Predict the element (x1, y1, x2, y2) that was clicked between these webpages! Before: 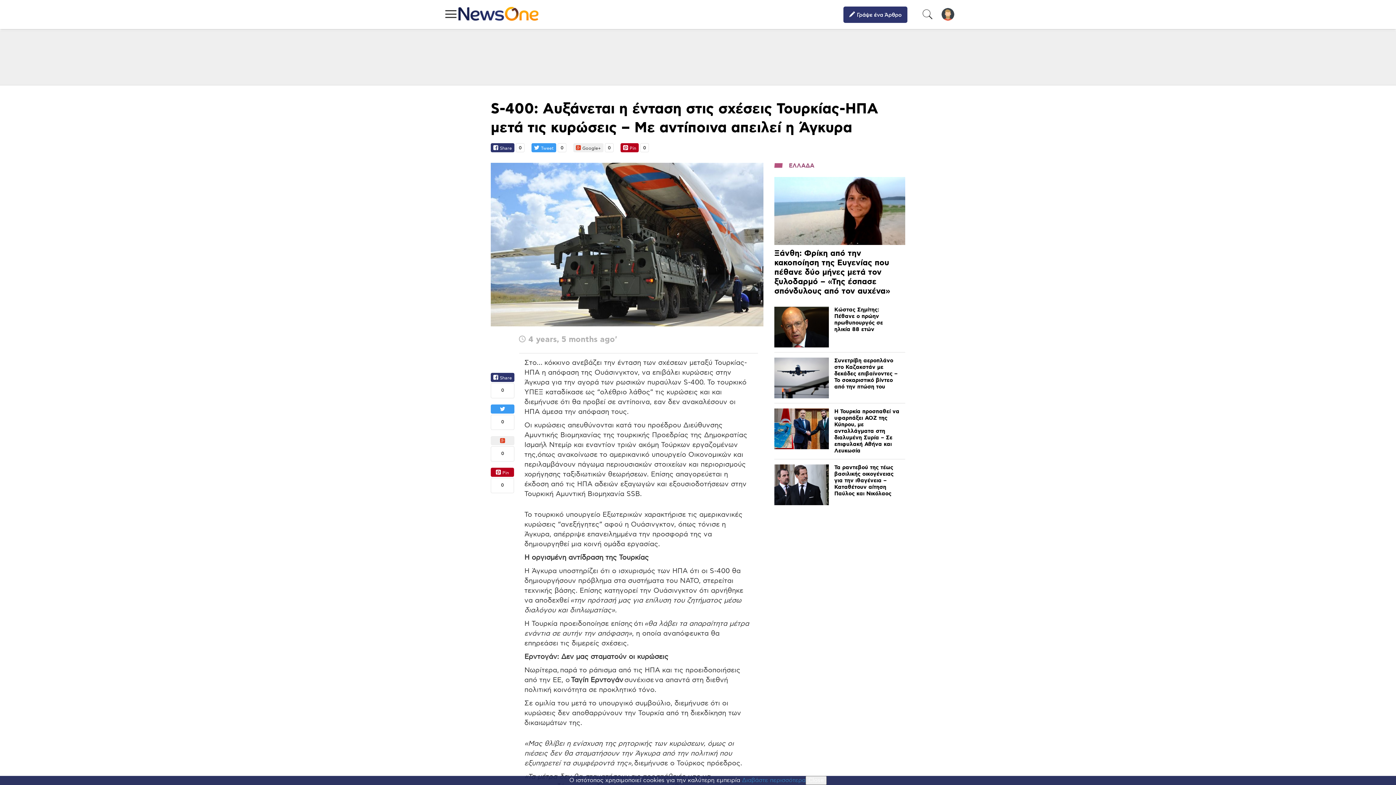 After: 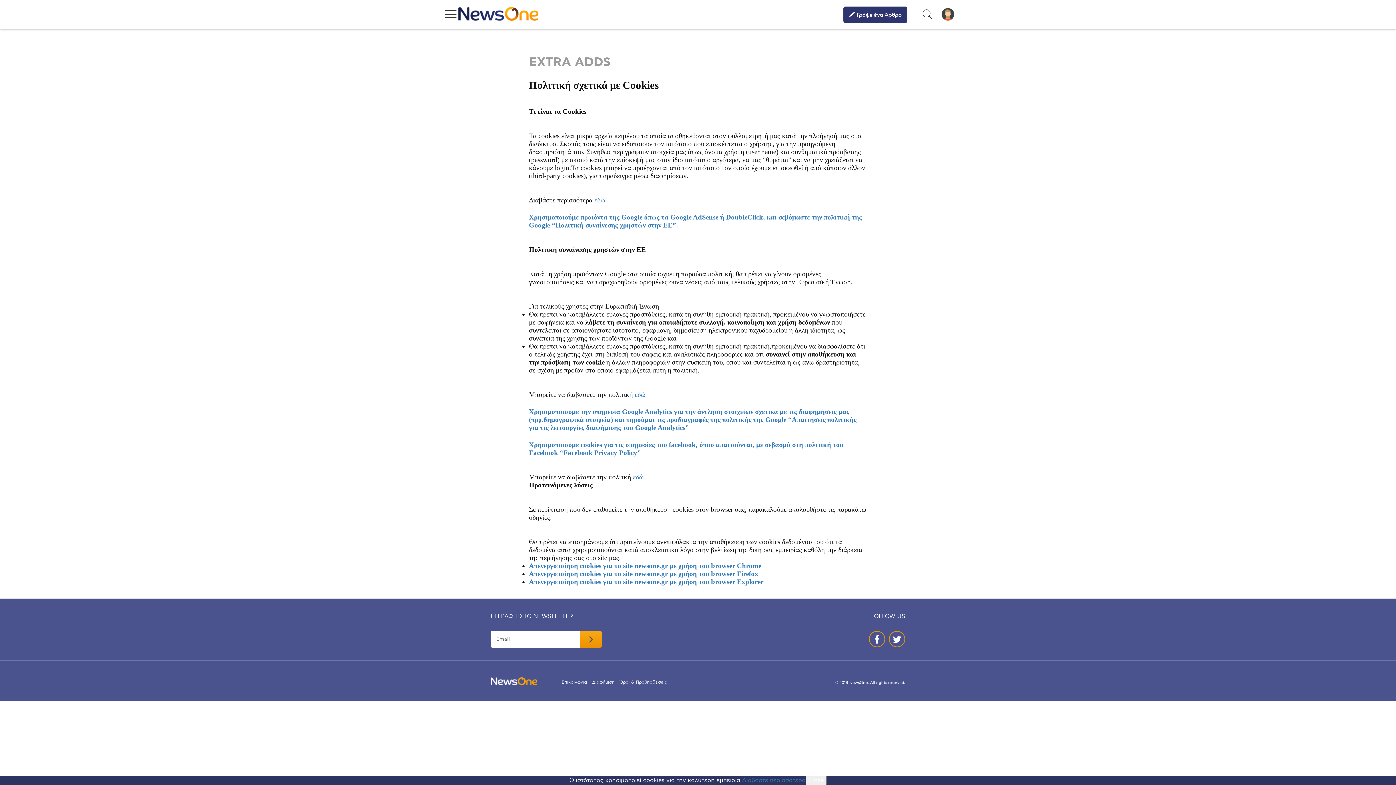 Action: bbox: (742, 777, 805, 784) label: Διαβάστε περισσότερα